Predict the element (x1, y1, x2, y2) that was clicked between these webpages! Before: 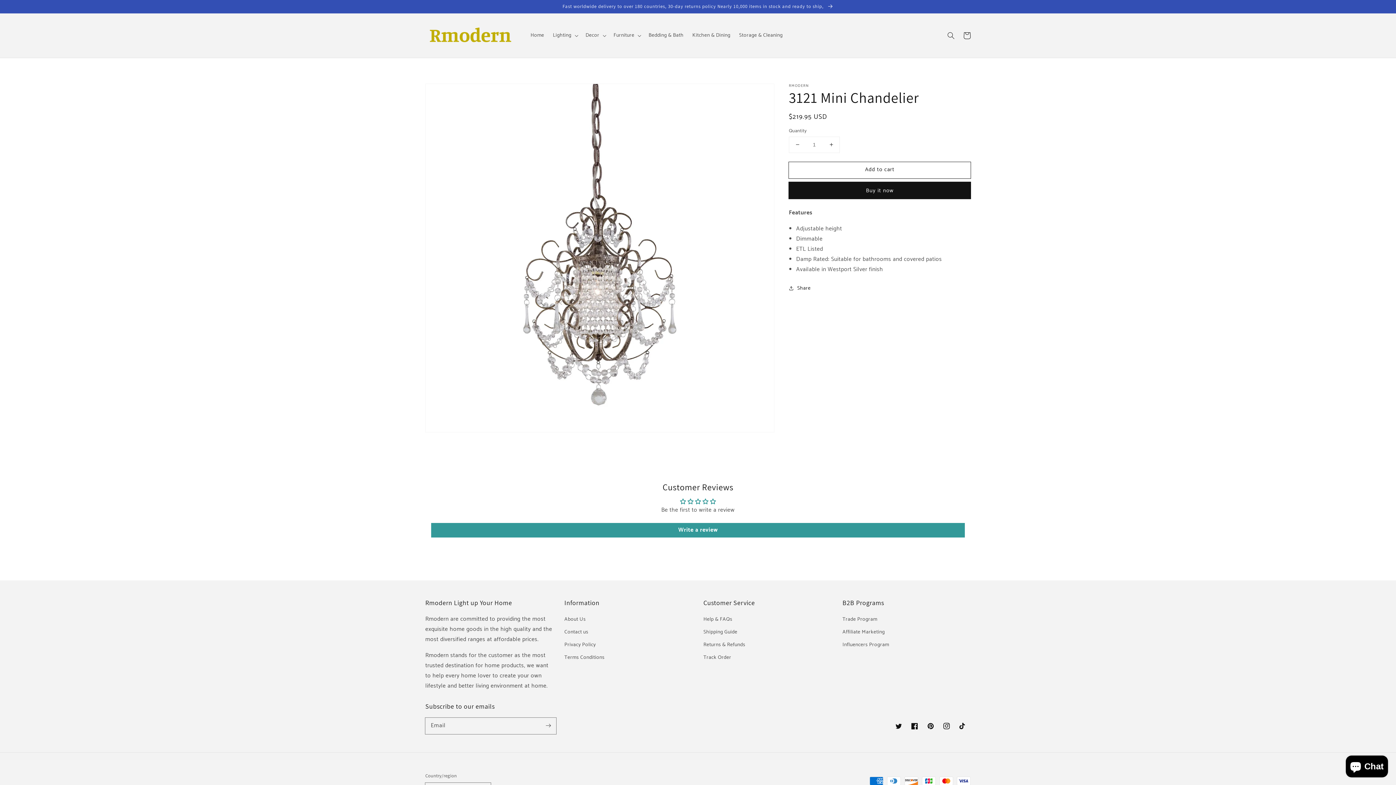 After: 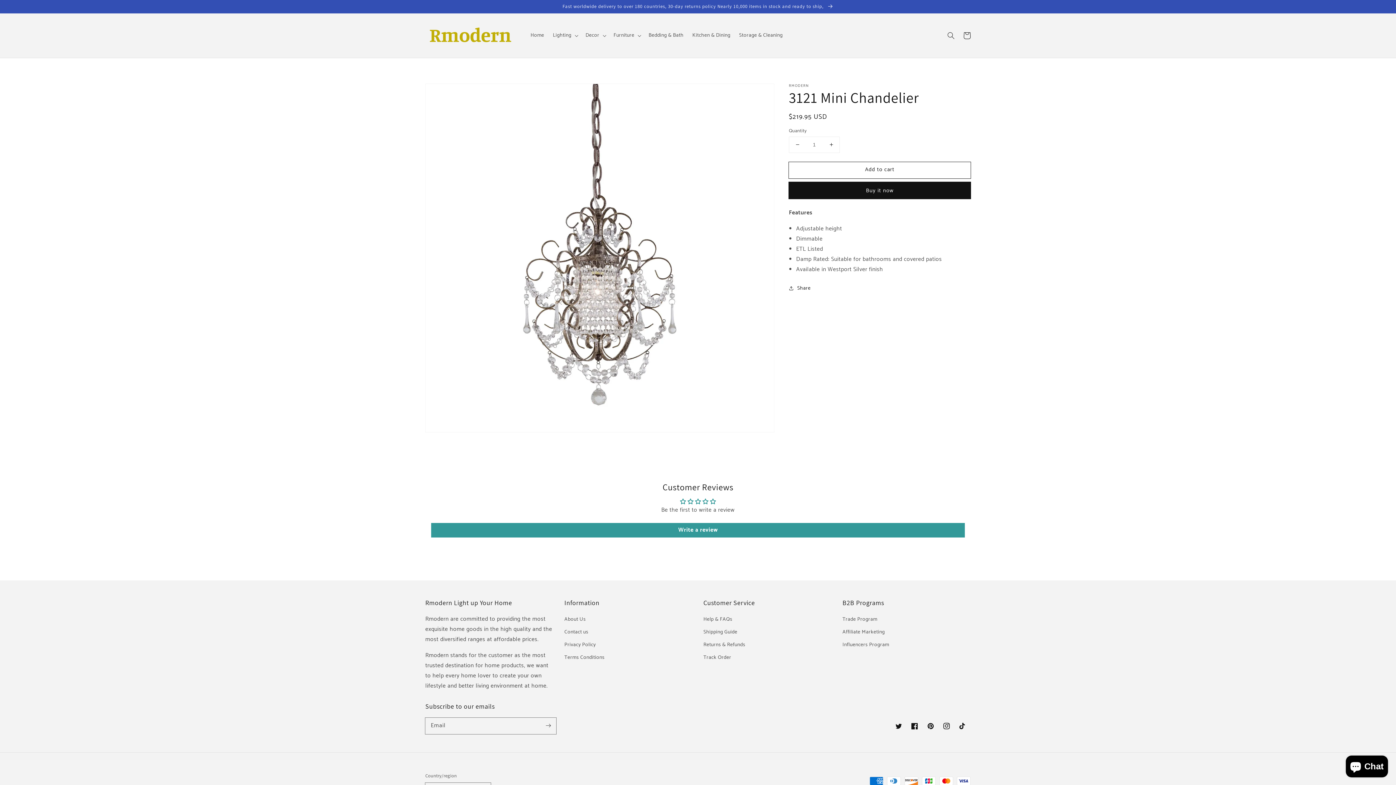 Action: label: Decrease quantity for 3121 Mini Chandelier bbox: (789, 136, 805, 152)